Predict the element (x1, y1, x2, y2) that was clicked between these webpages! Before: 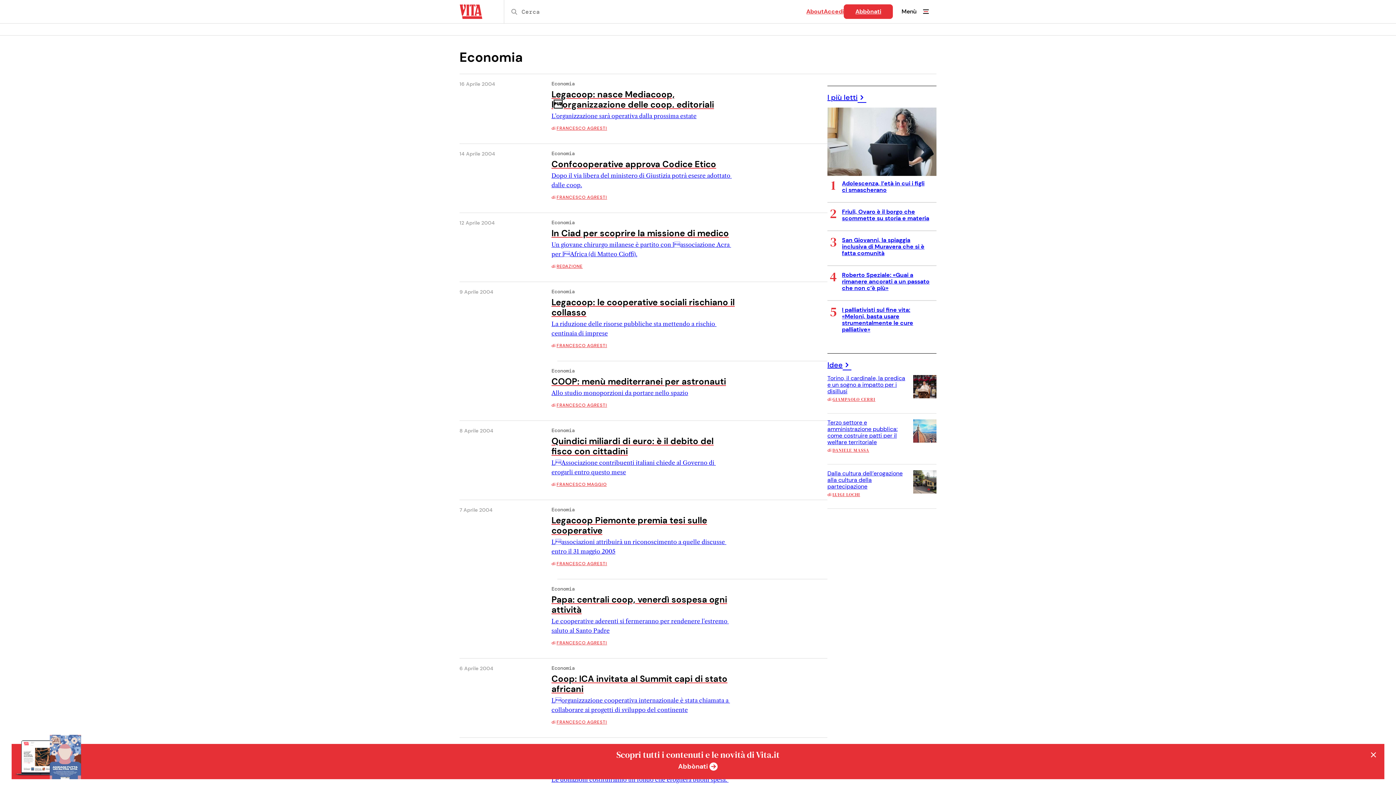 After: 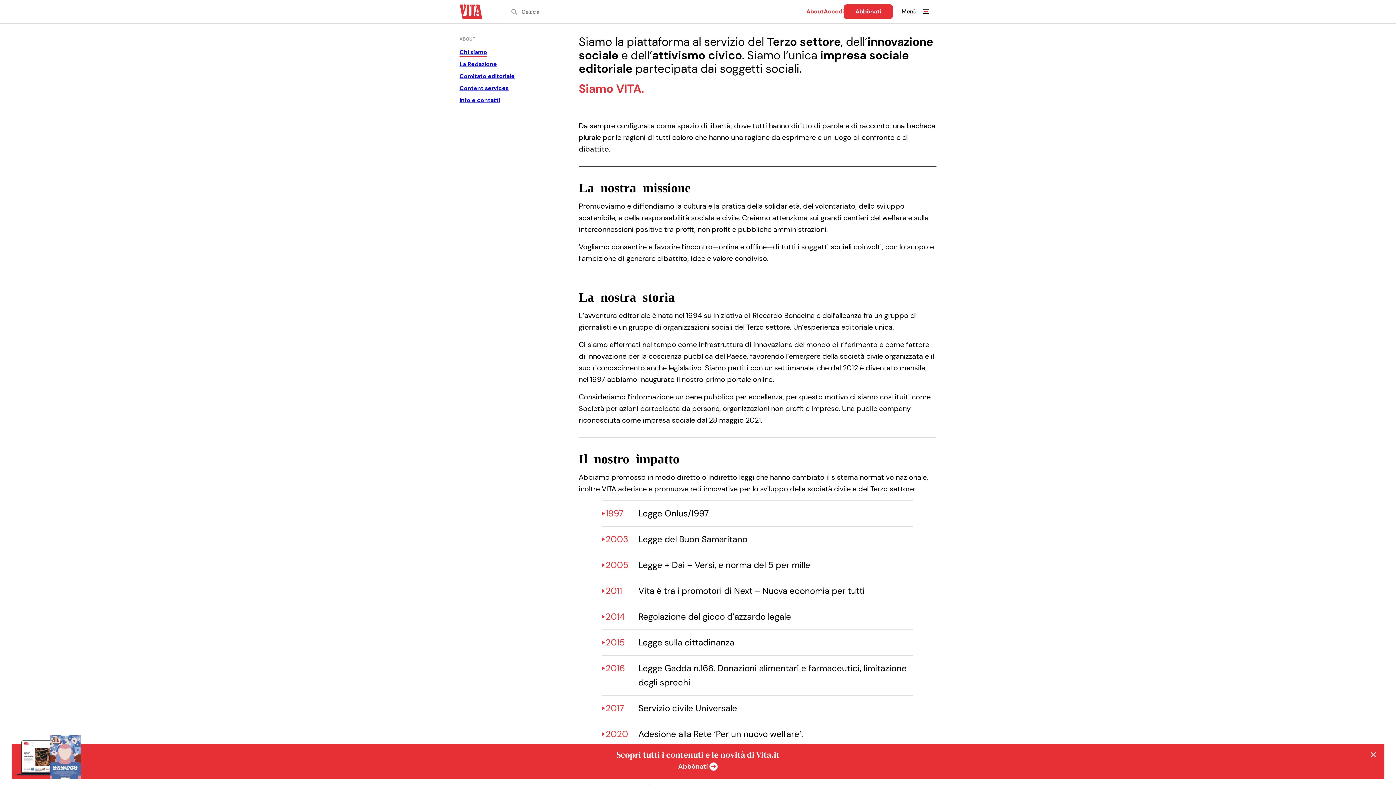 Action: label: About bbox: (806, 7, 824, 15)